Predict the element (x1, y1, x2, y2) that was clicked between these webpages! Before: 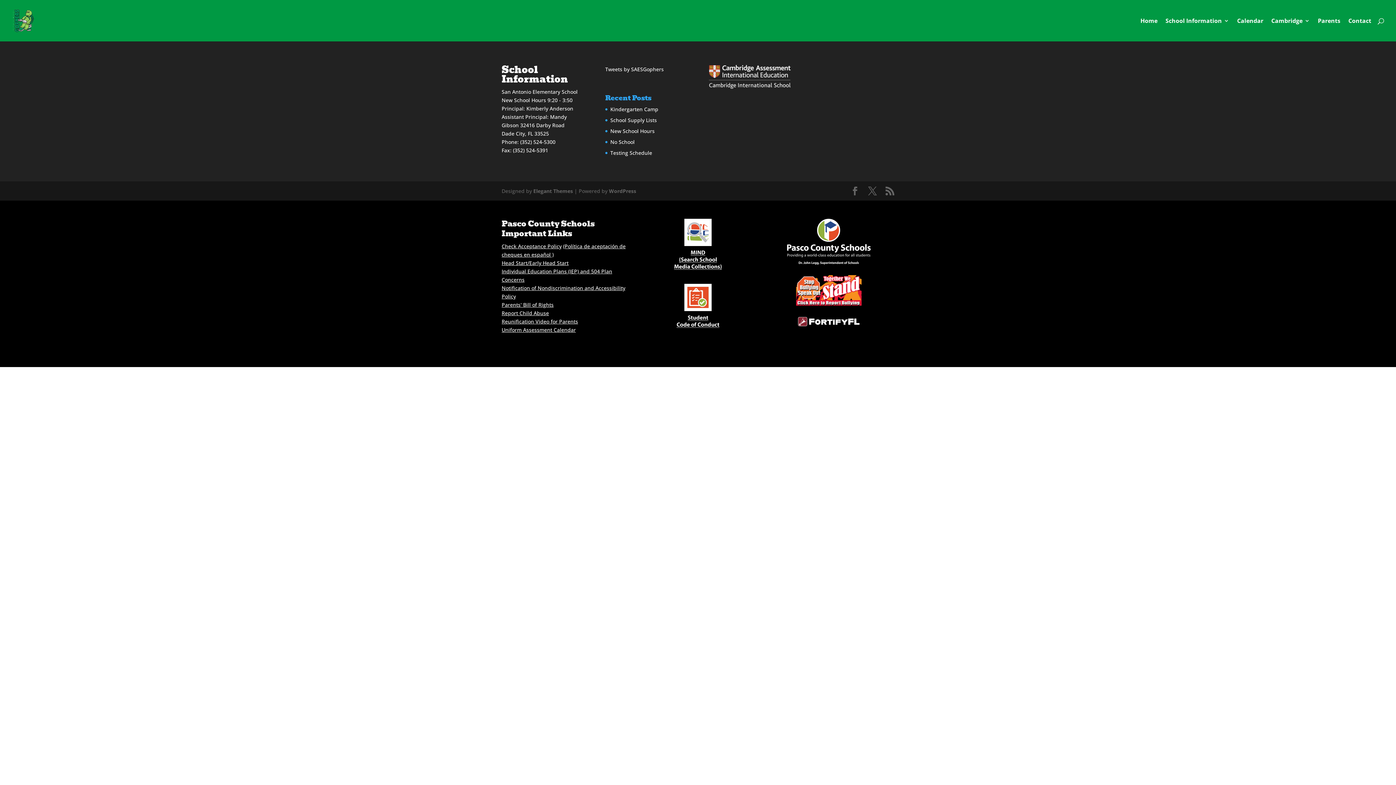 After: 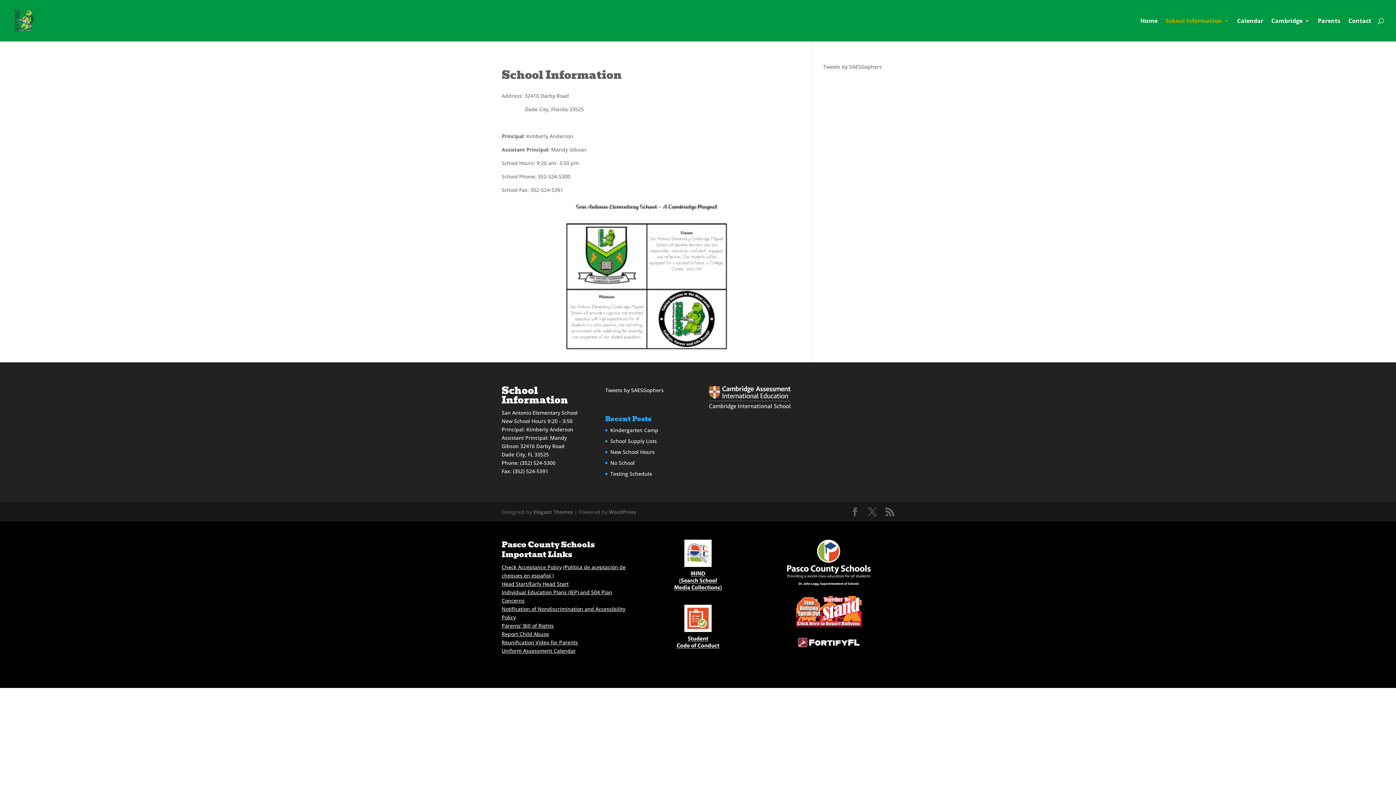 Action: label: School Information bbox: (1165, 18, 1229, 41)